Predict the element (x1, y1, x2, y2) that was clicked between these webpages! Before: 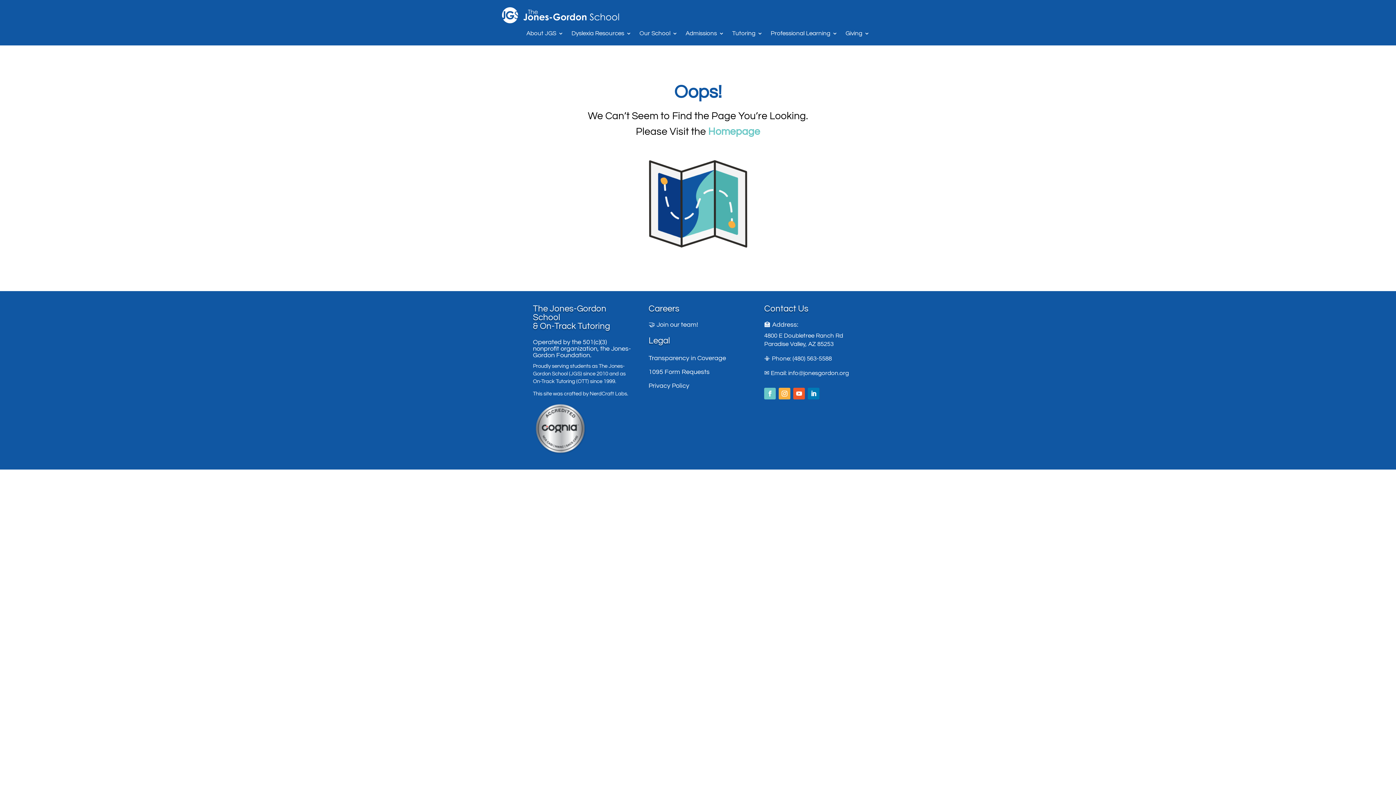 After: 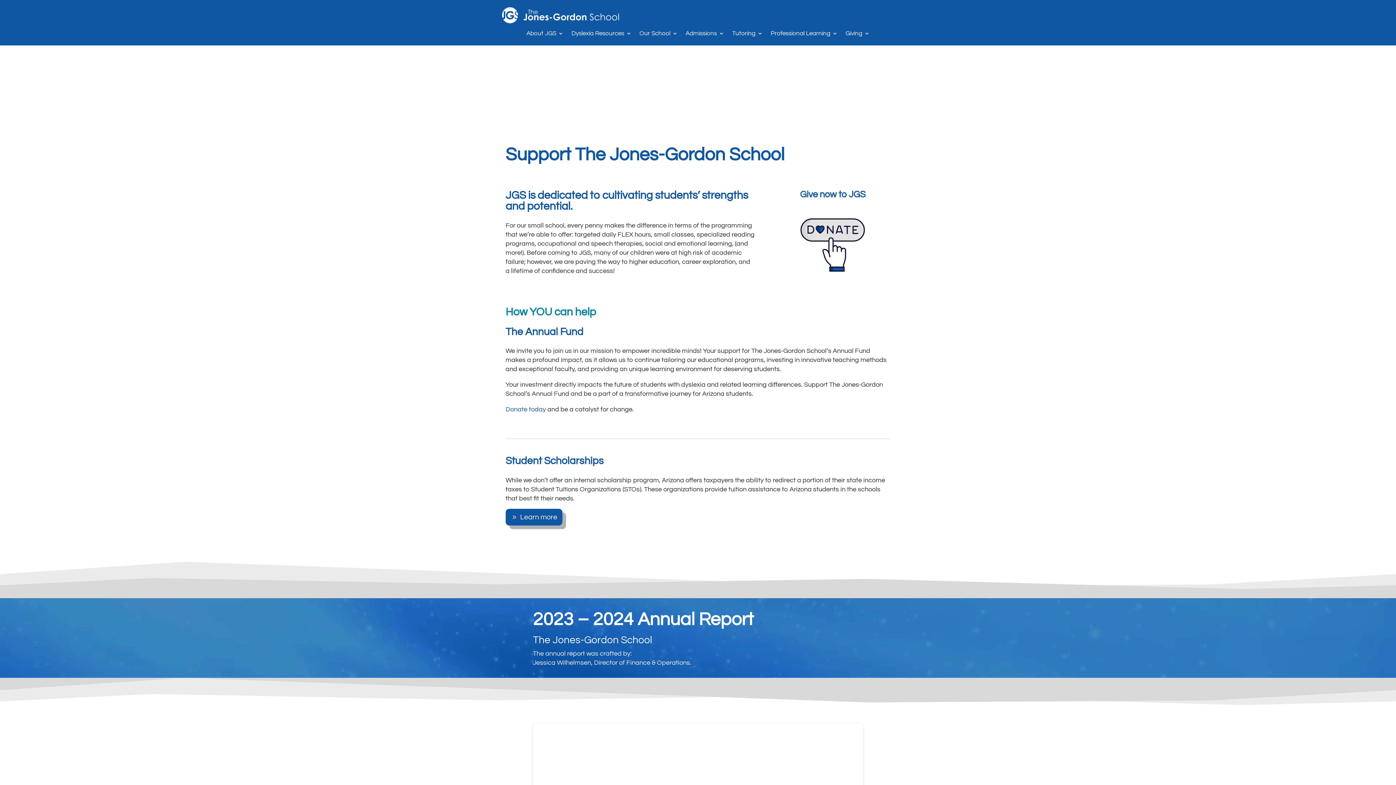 Action: bbox: (845, 30, 869, 43) label: Giving